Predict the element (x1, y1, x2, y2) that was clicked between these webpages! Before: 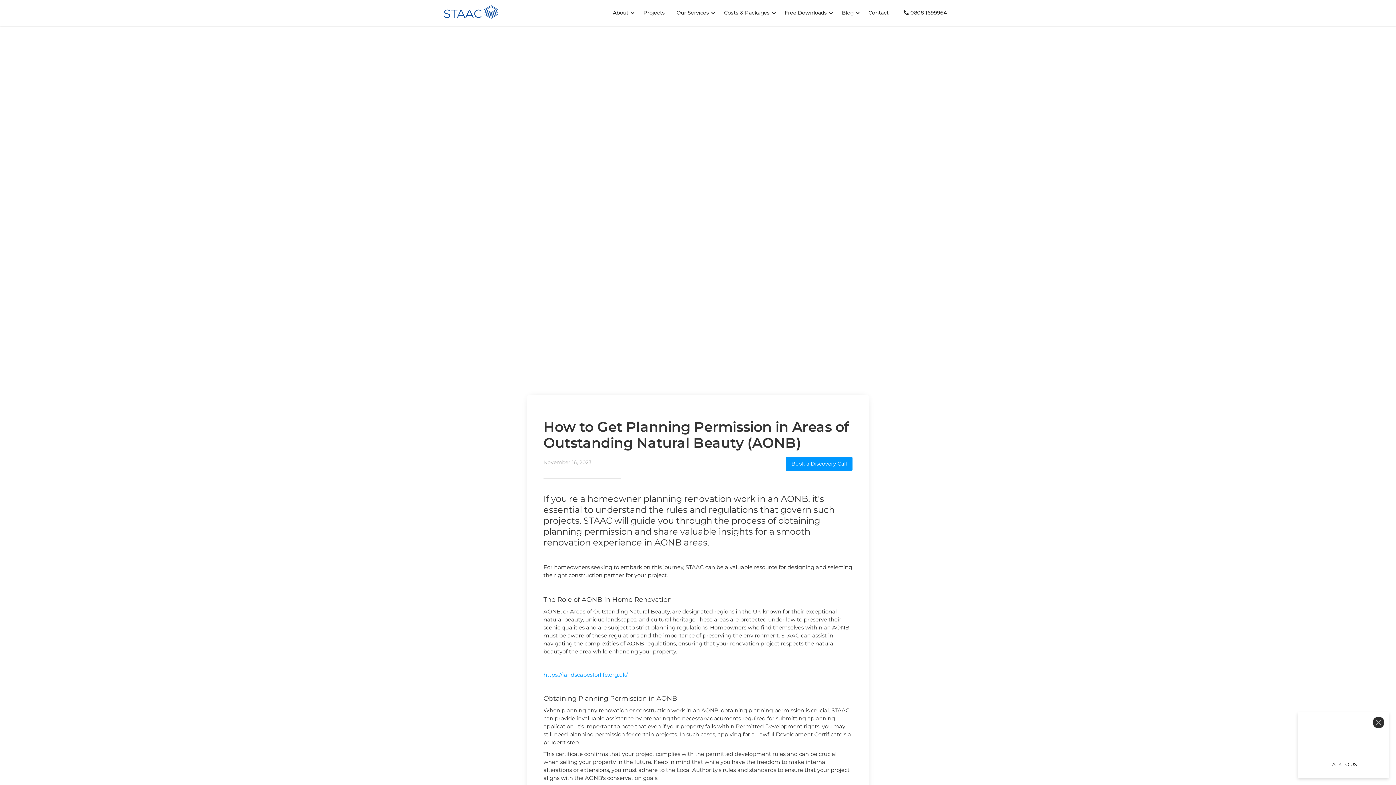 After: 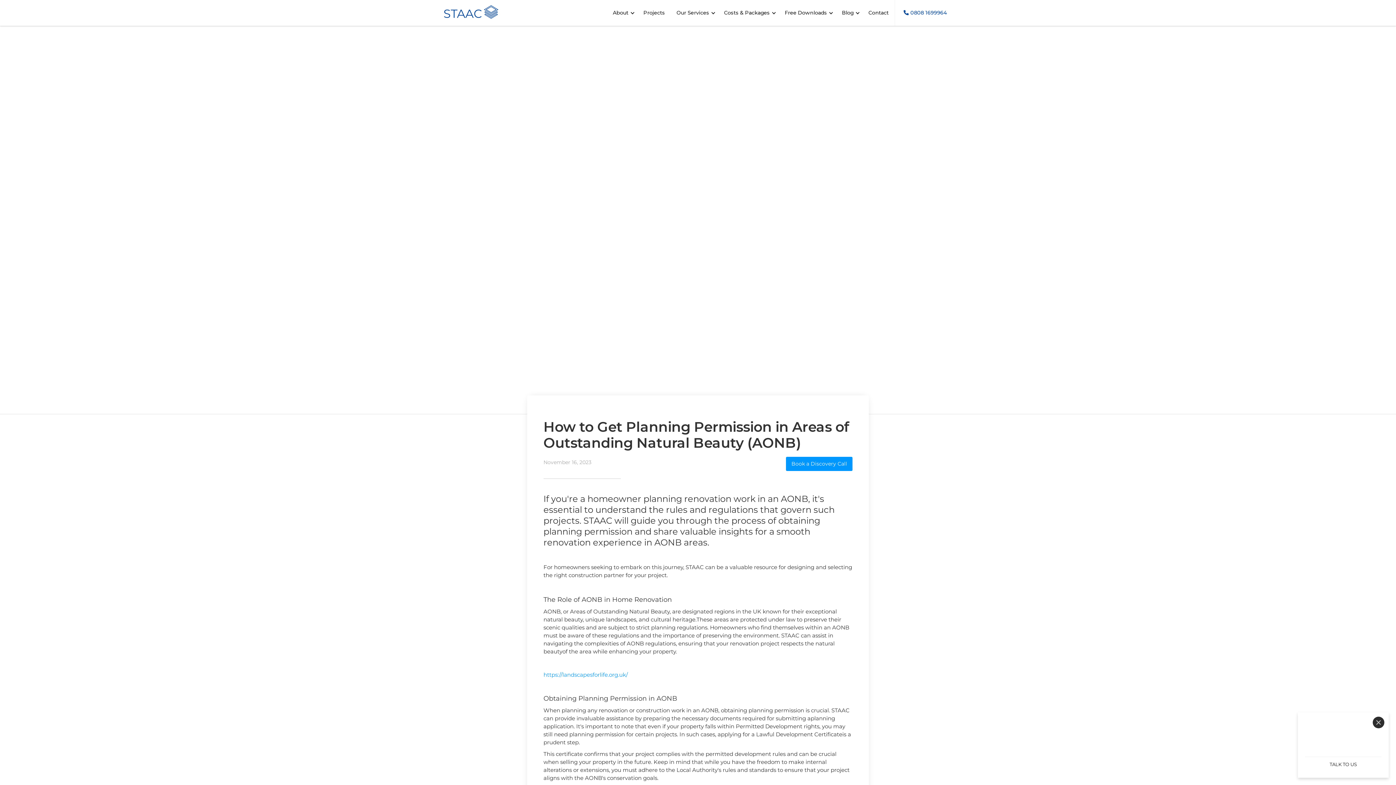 Action: label: 
0808 1699964
 bbox: (894, 0, 952, 25)